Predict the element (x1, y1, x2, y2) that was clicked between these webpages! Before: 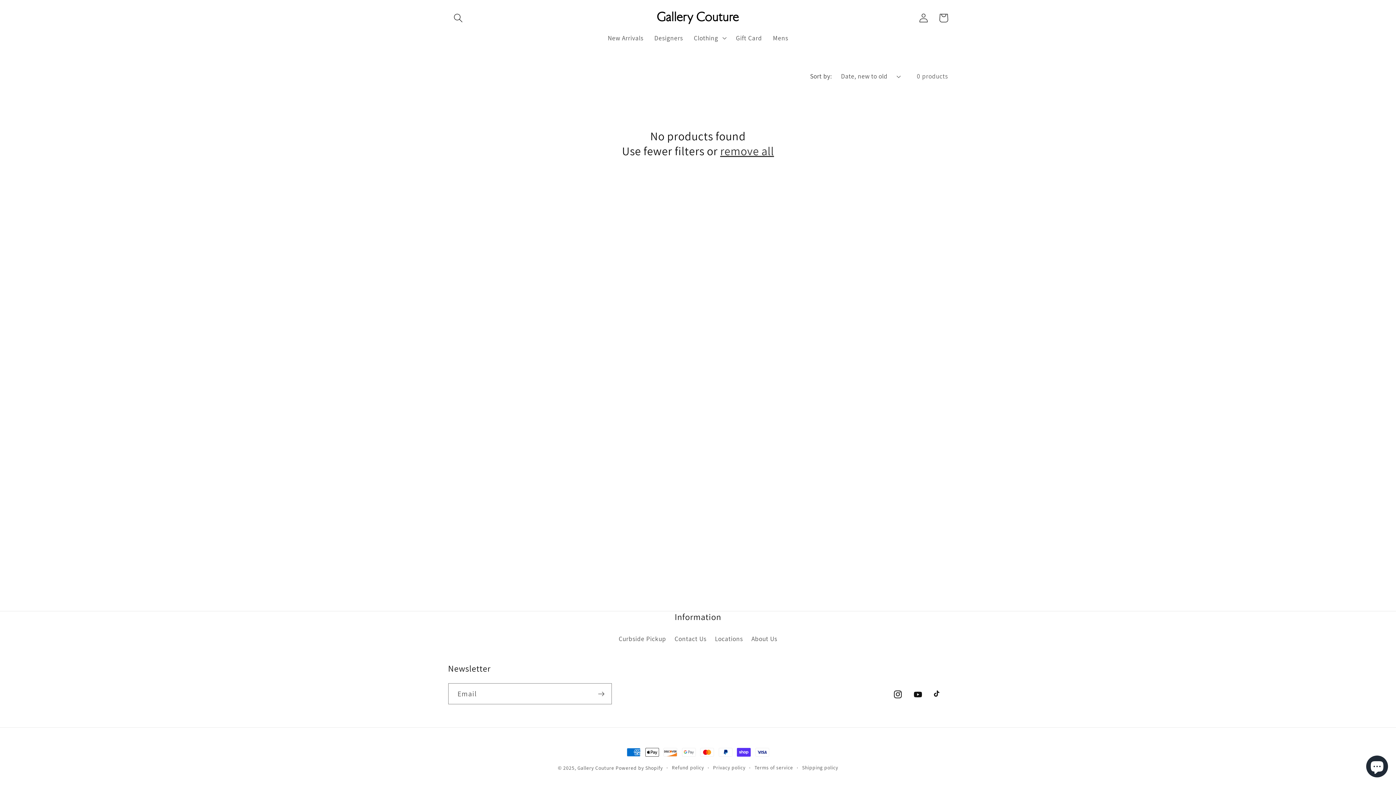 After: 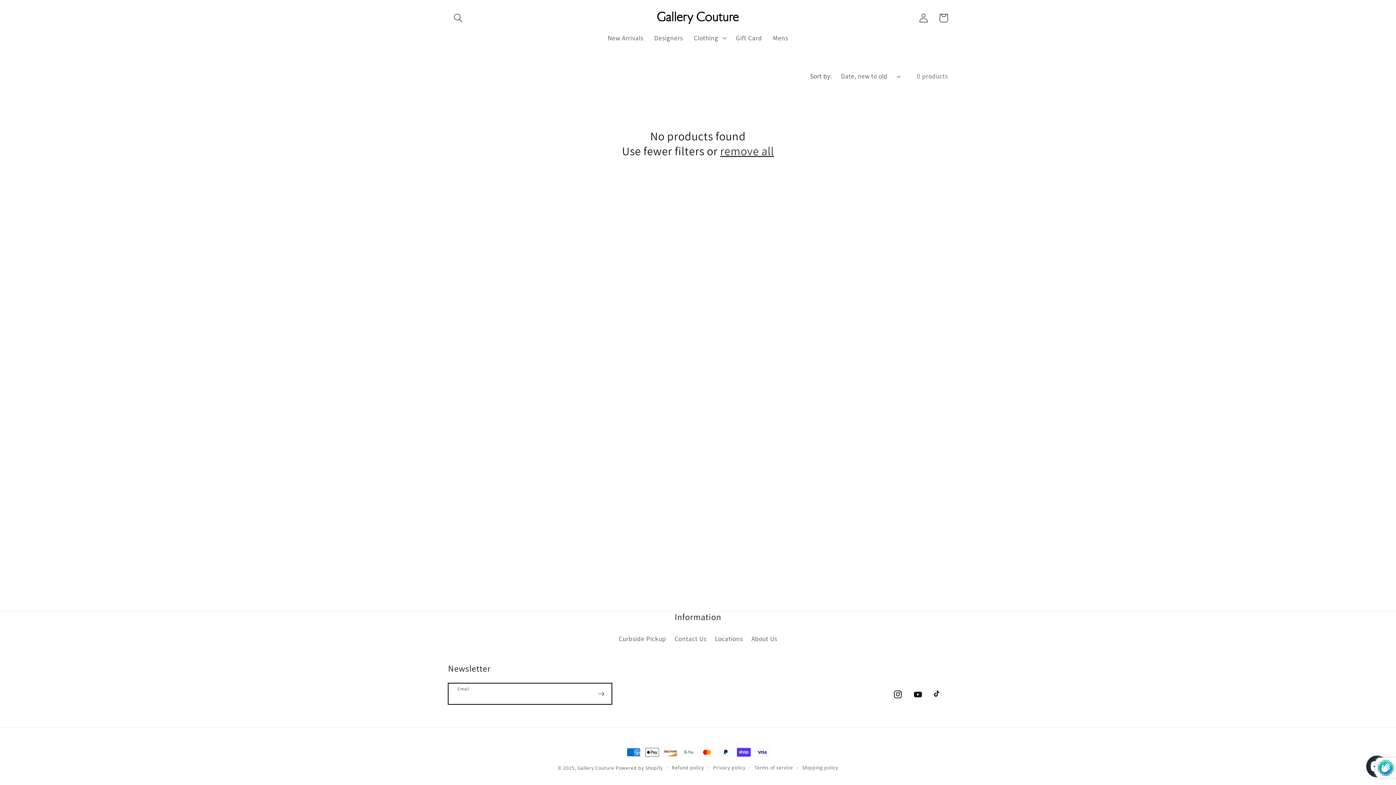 Action: bbox: (591, 683, 611, 704) label: Subscribe